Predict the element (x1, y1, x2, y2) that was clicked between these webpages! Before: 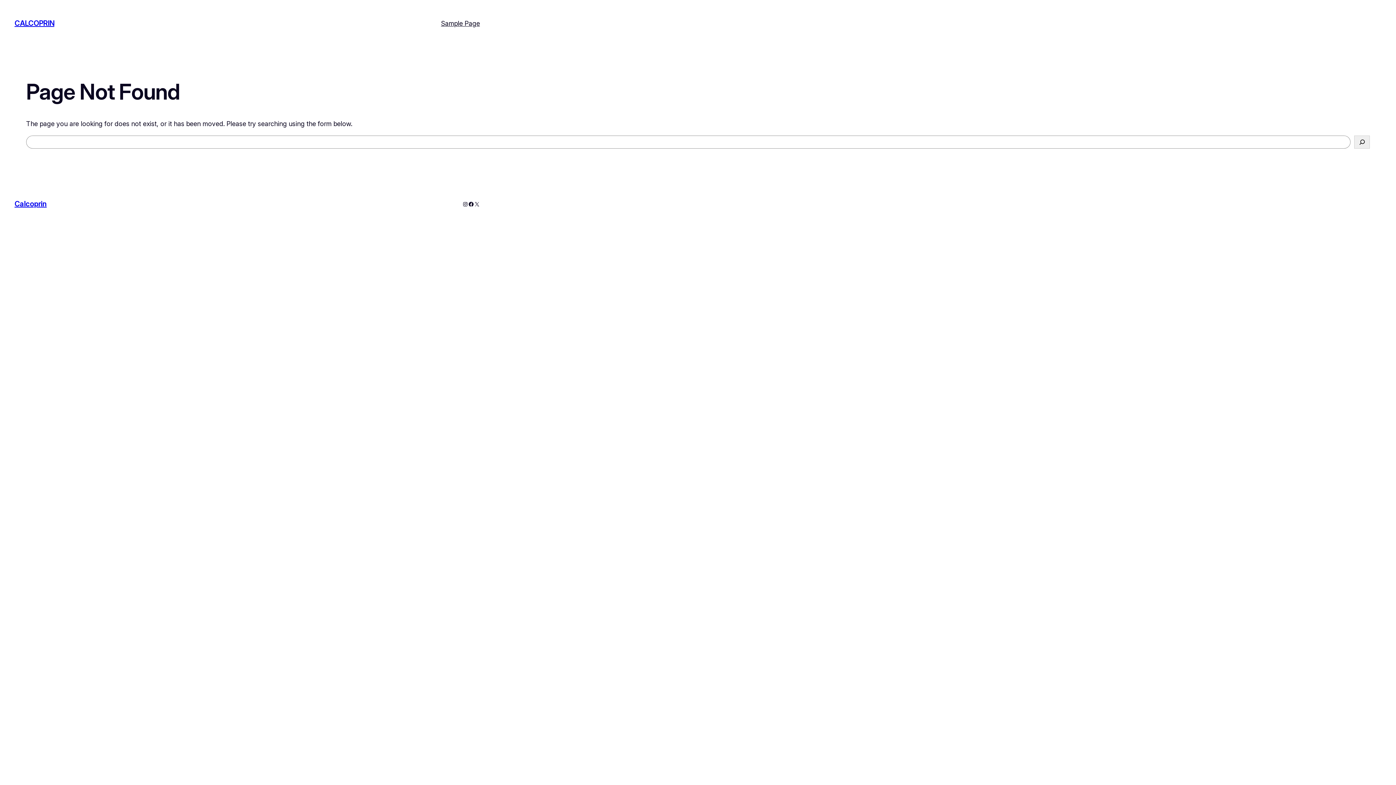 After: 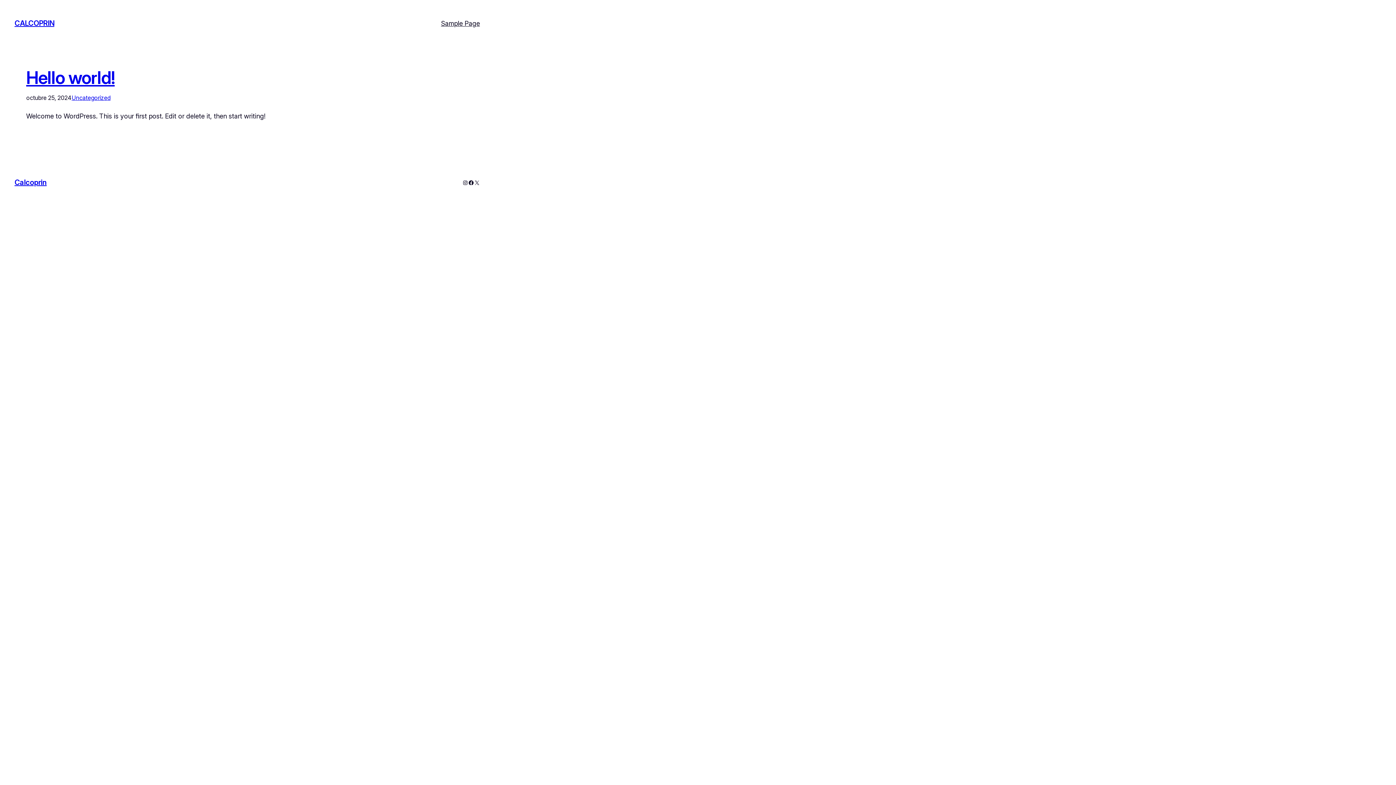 Action: bbox: (14, 19, 54, 27) label: CALCOPRIN